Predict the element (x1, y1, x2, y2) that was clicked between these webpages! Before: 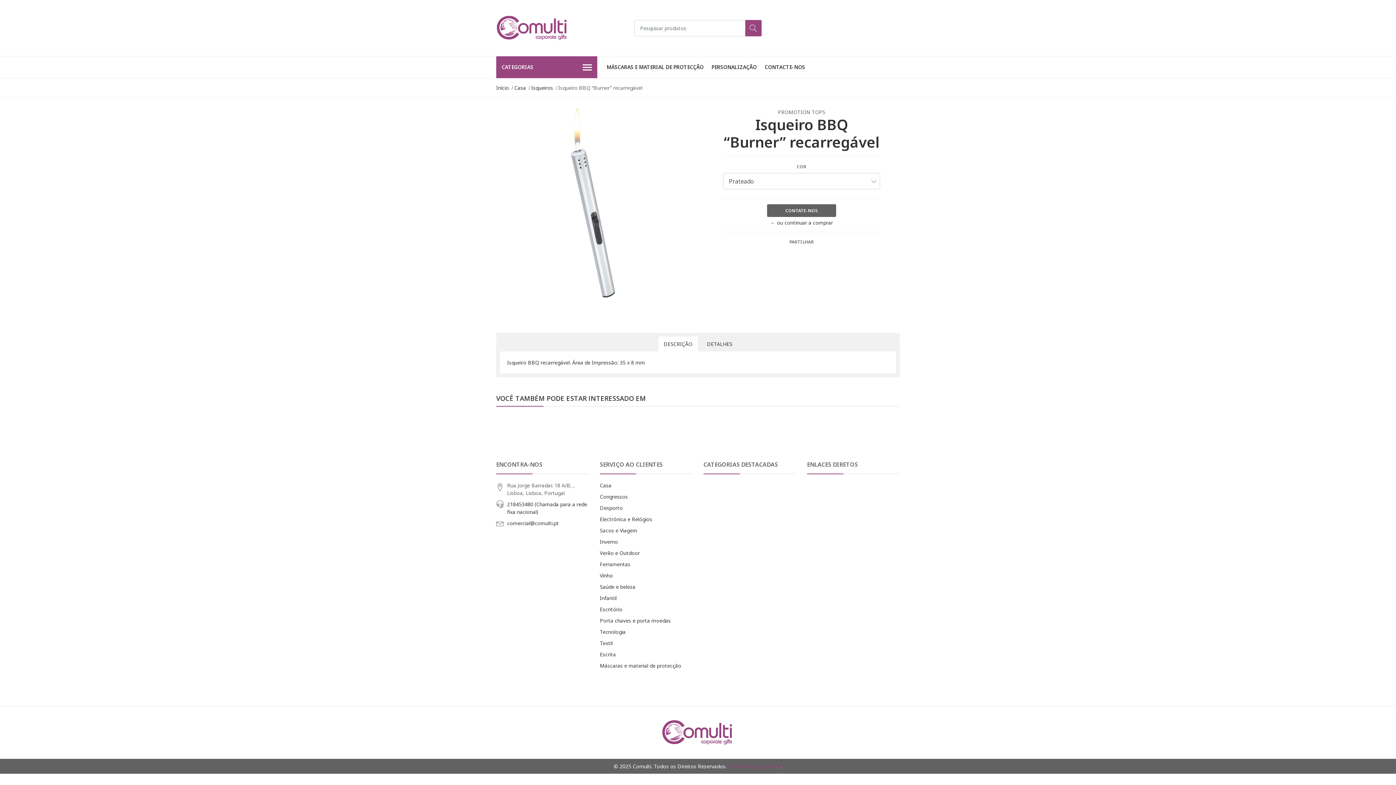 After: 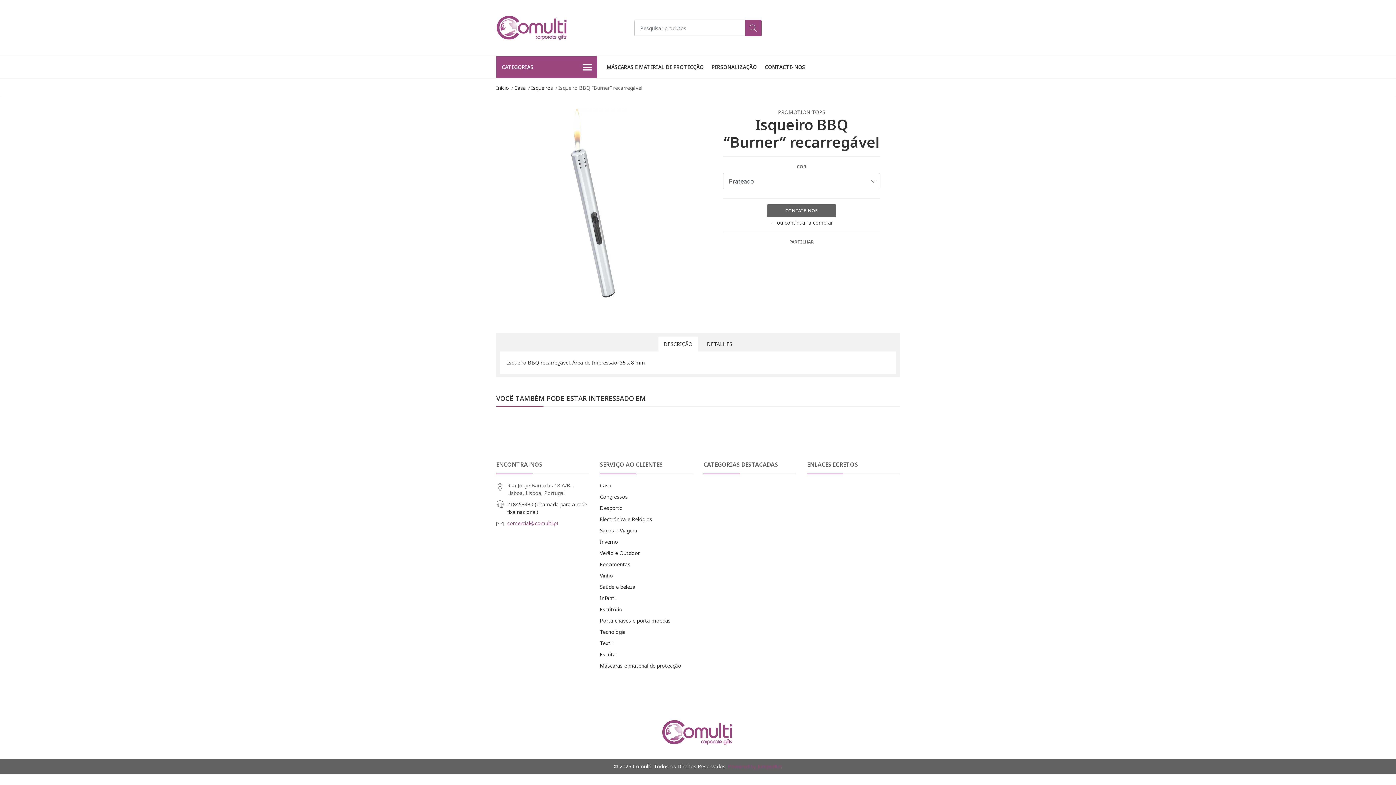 Action: bbox: (507, 520, 558, 527) label: comercial@comulti.pt